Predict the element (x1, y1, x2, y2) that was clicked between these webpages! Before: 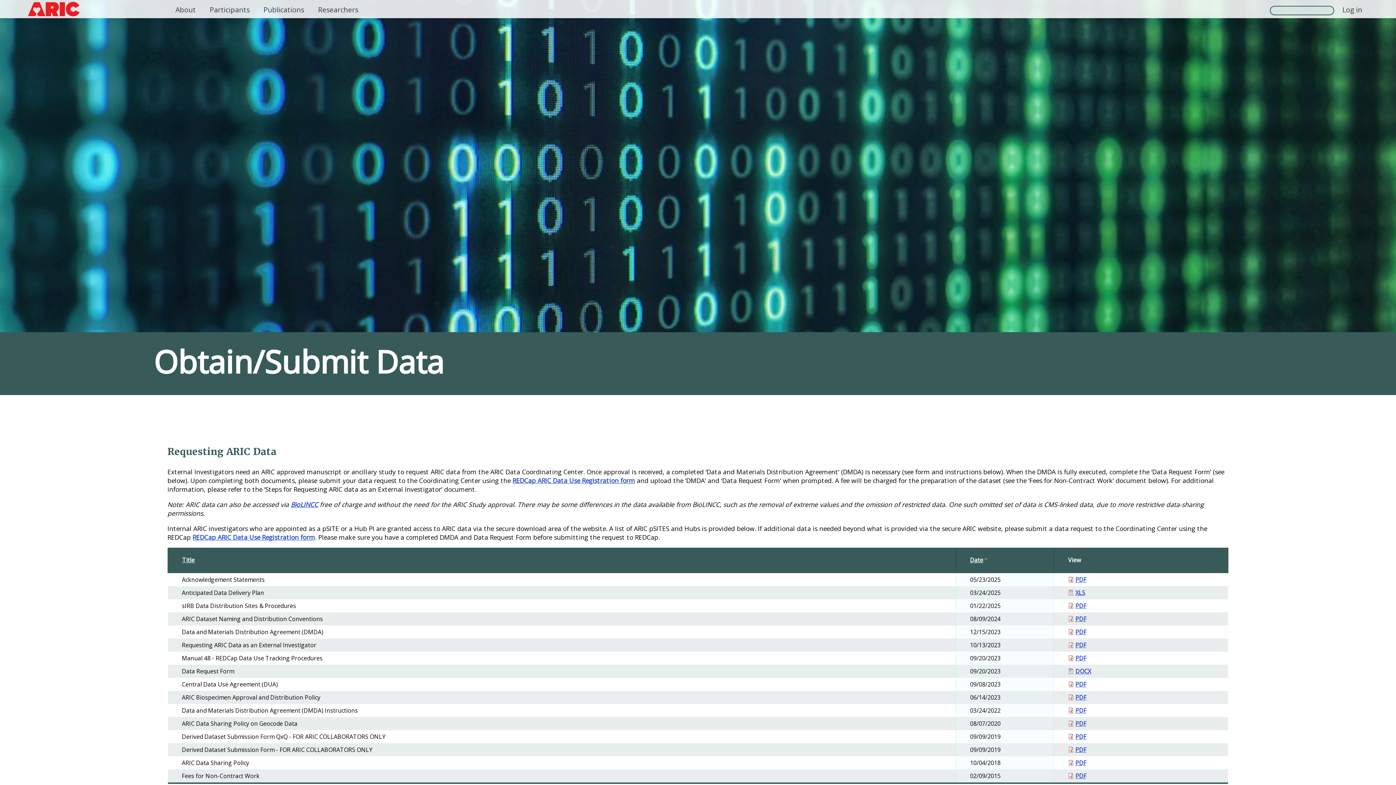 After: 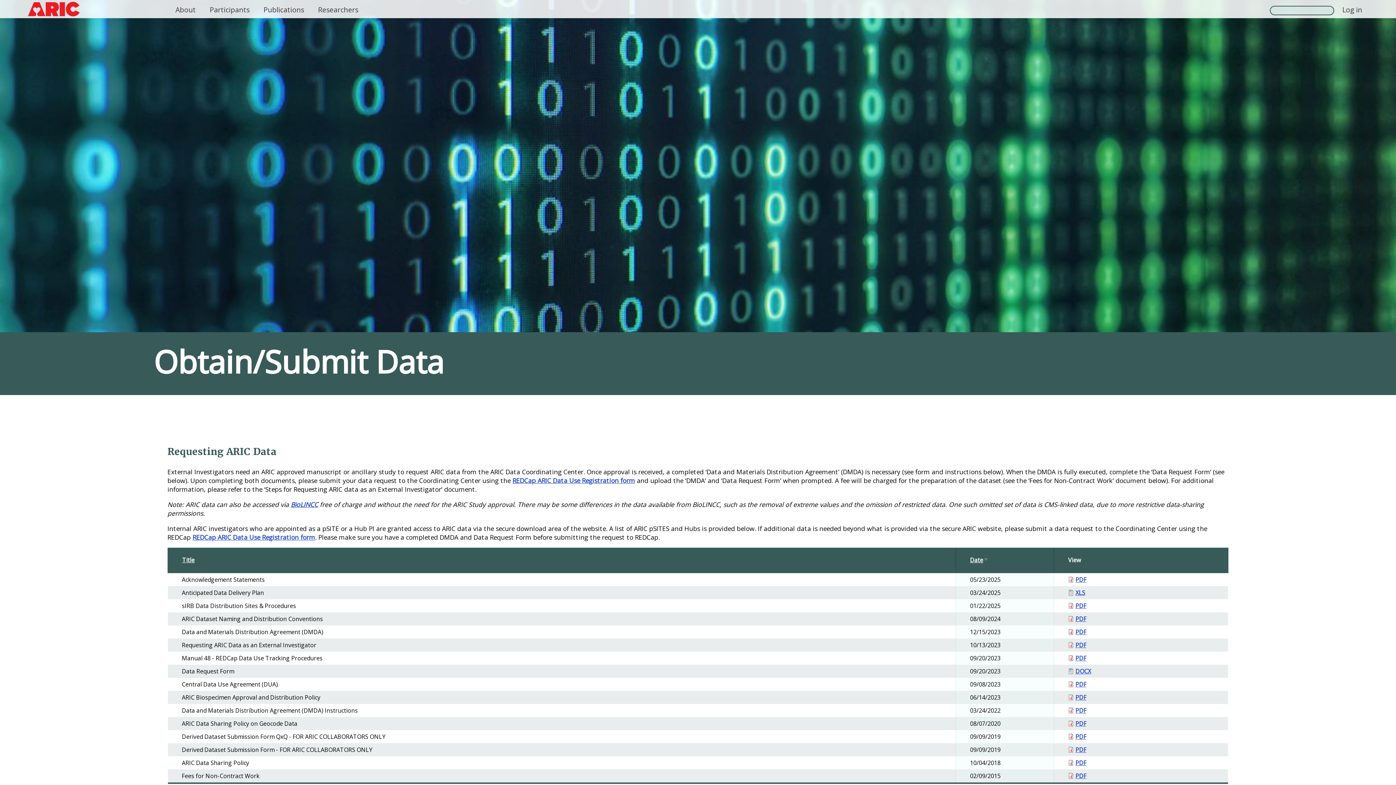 Action: bbox: (1075, 680, 1086, 688) label: PDF